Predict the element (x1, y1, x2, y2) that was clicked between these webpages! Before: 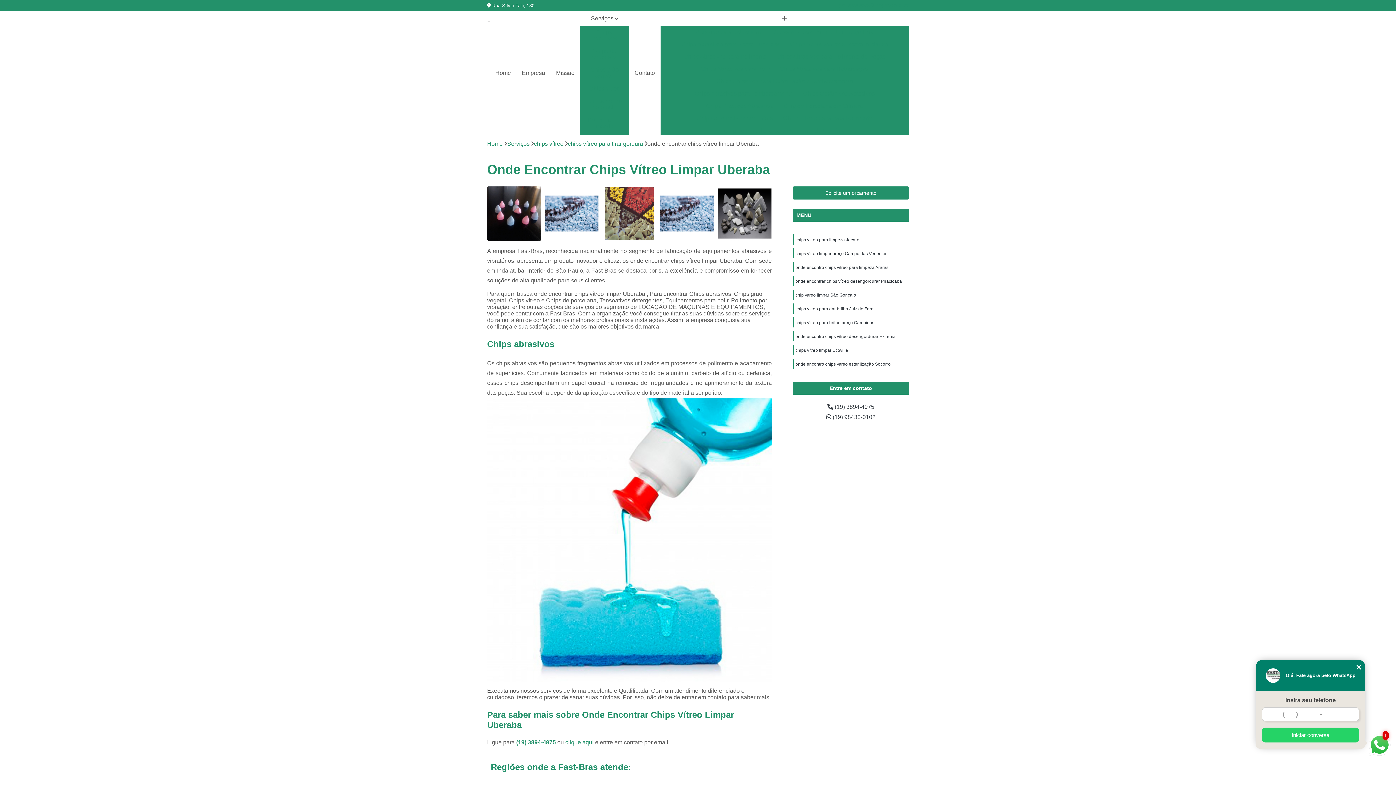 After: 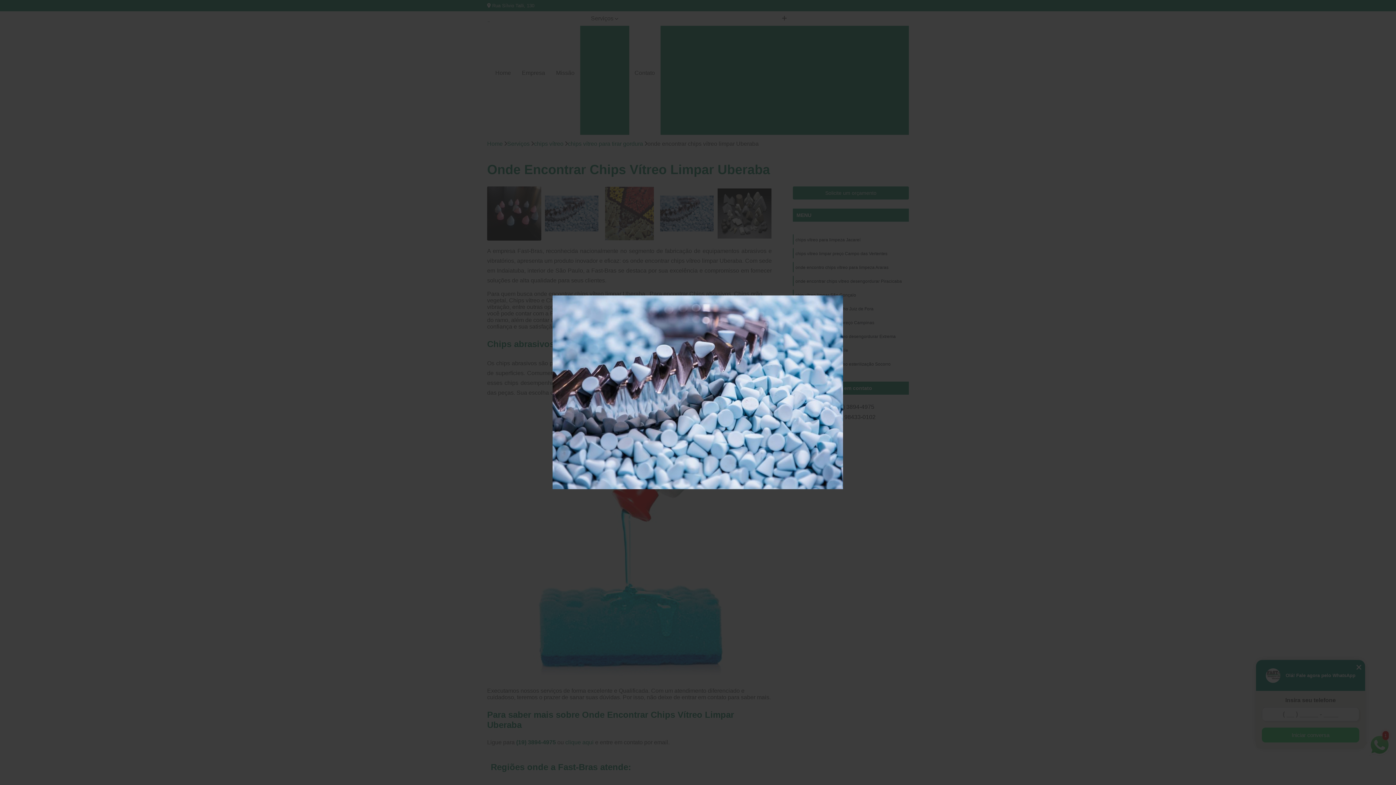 Action: bbox: (544, 186, 598, 240)